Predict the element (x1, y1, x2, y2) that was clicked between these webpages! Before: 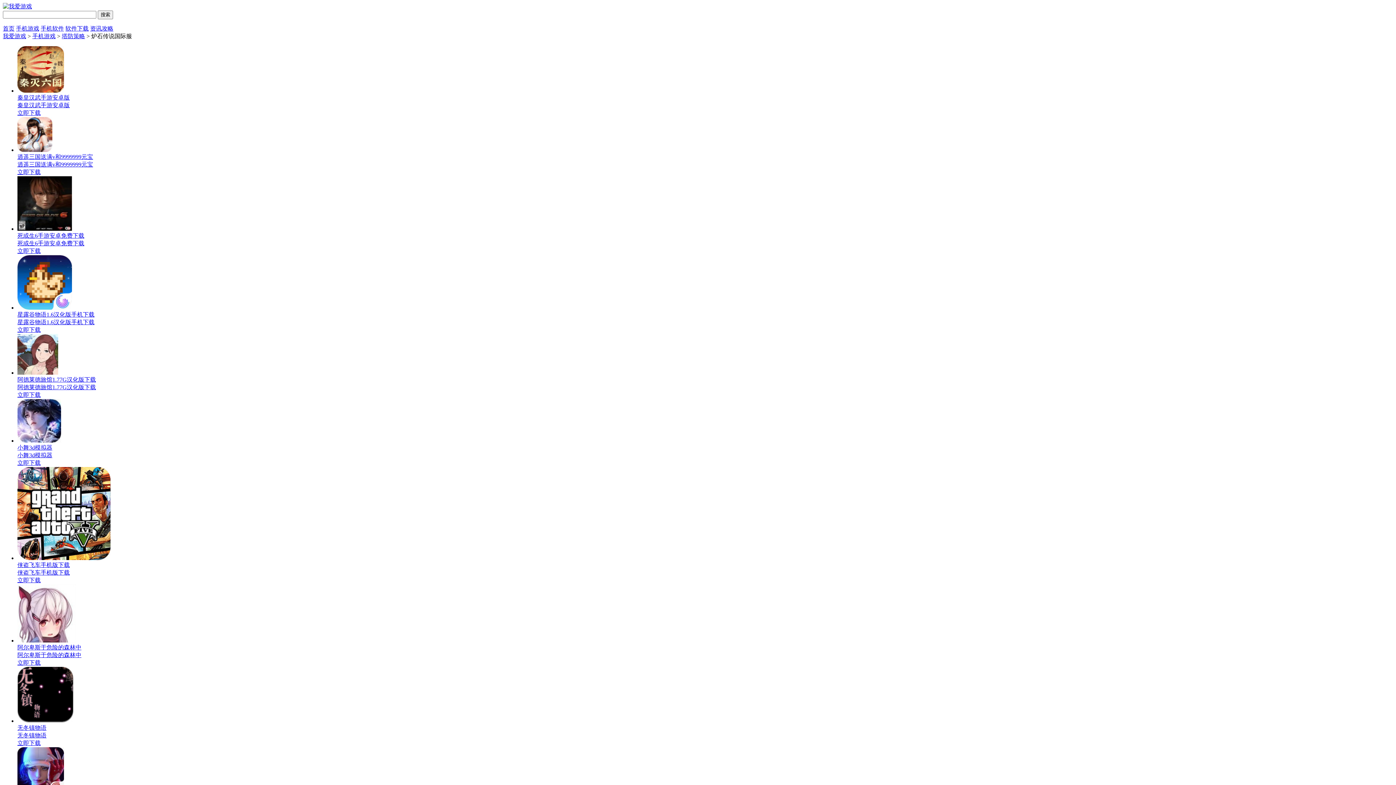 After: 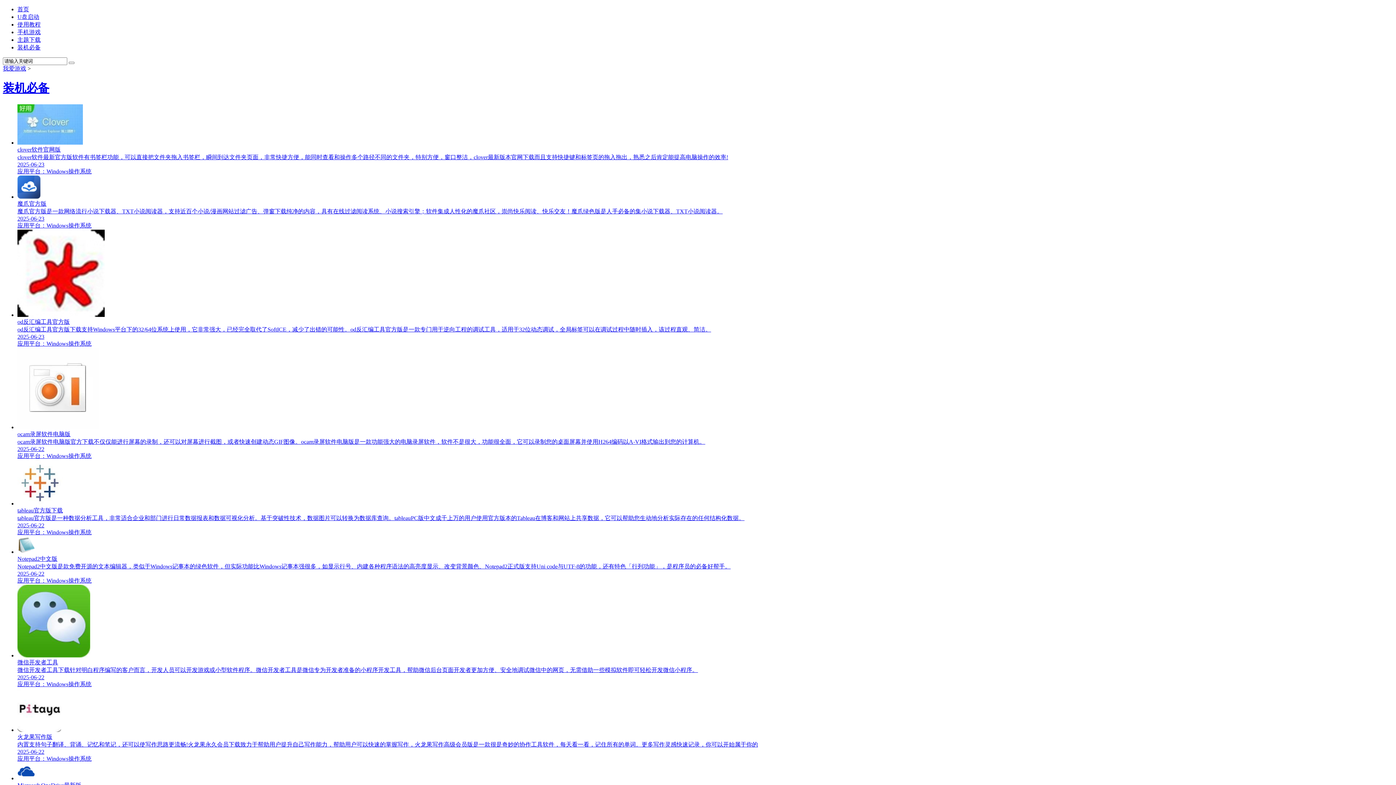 Action: bbox: (65, 25, 88, 31) label: 软件下载